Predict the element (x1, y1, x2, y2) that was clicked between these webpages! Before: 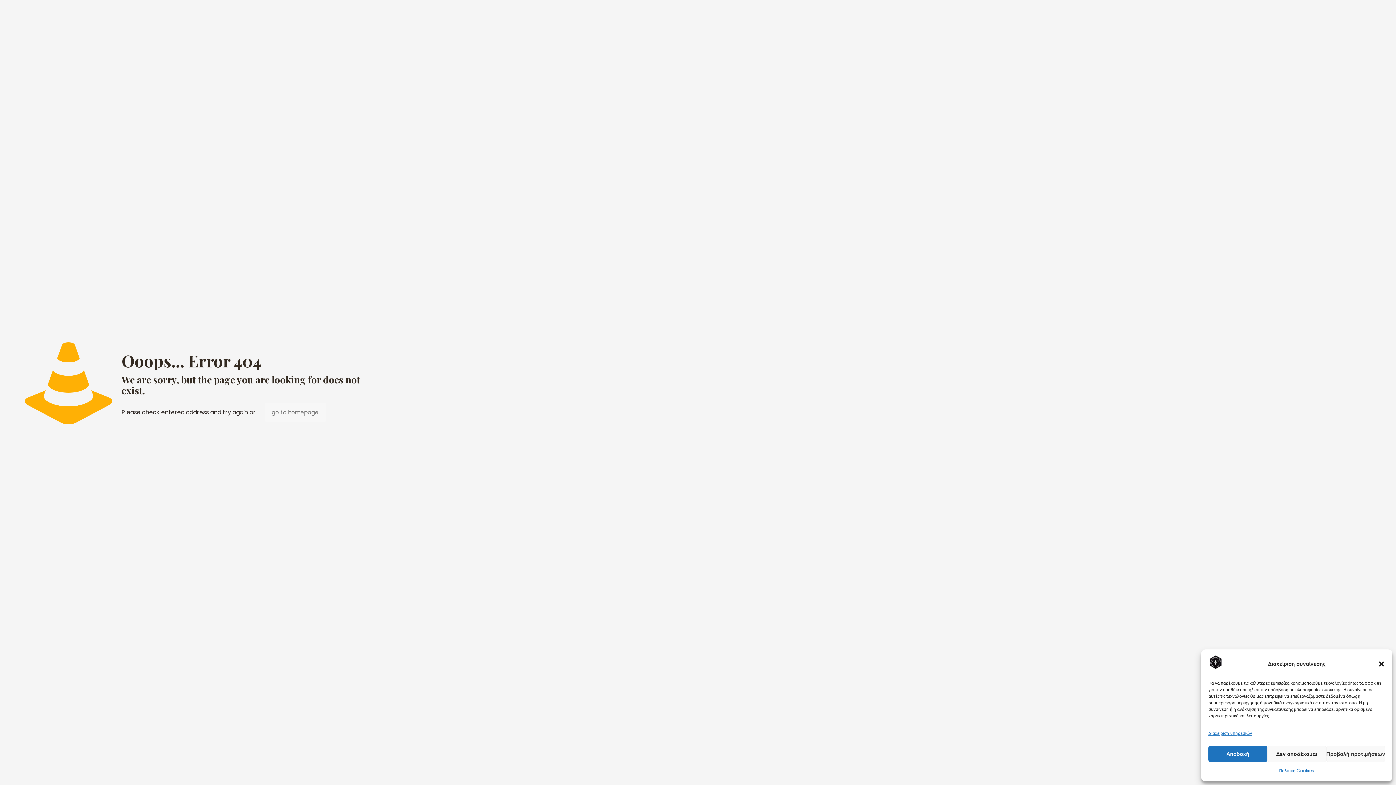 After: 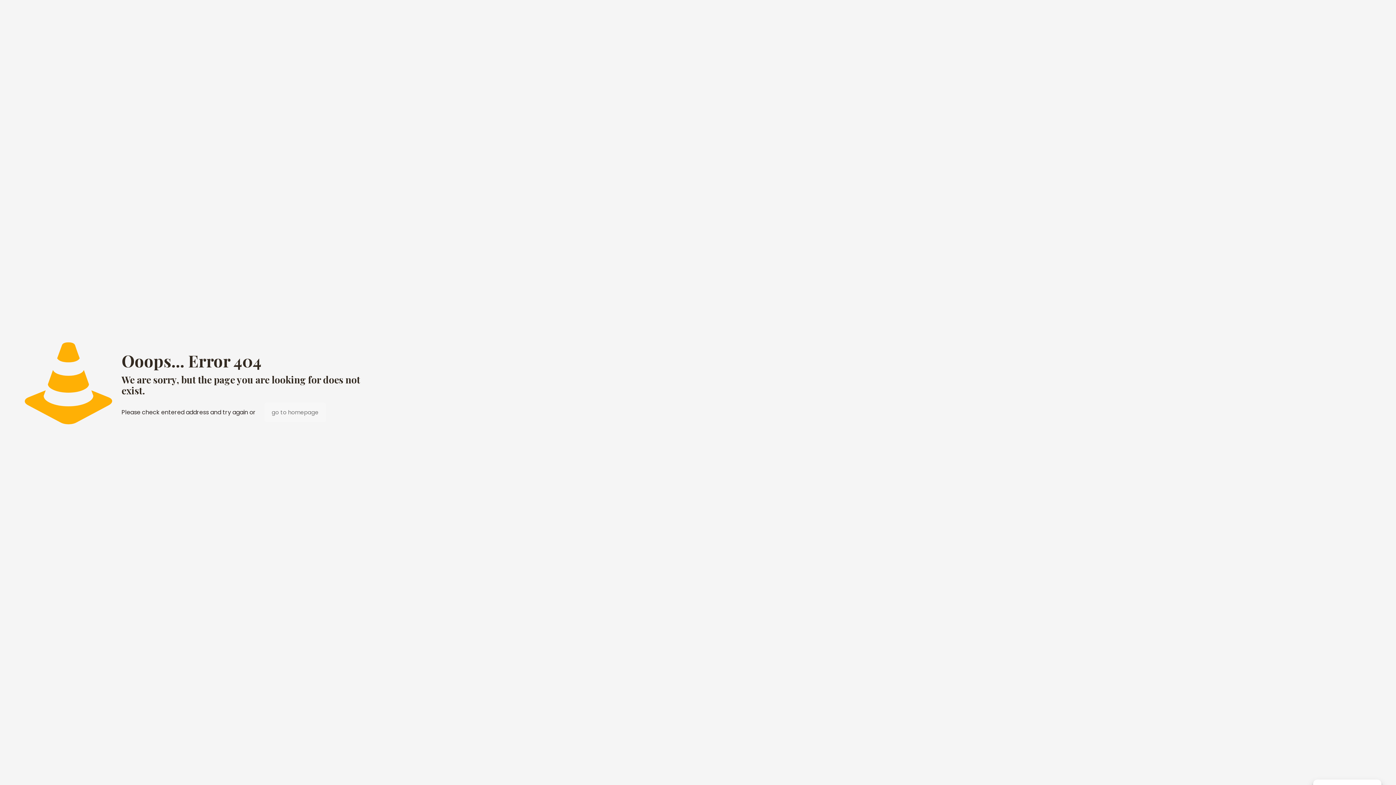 Action: label: Δεν αποδέχομαι bbox: (1267, 746, 1326, 762)